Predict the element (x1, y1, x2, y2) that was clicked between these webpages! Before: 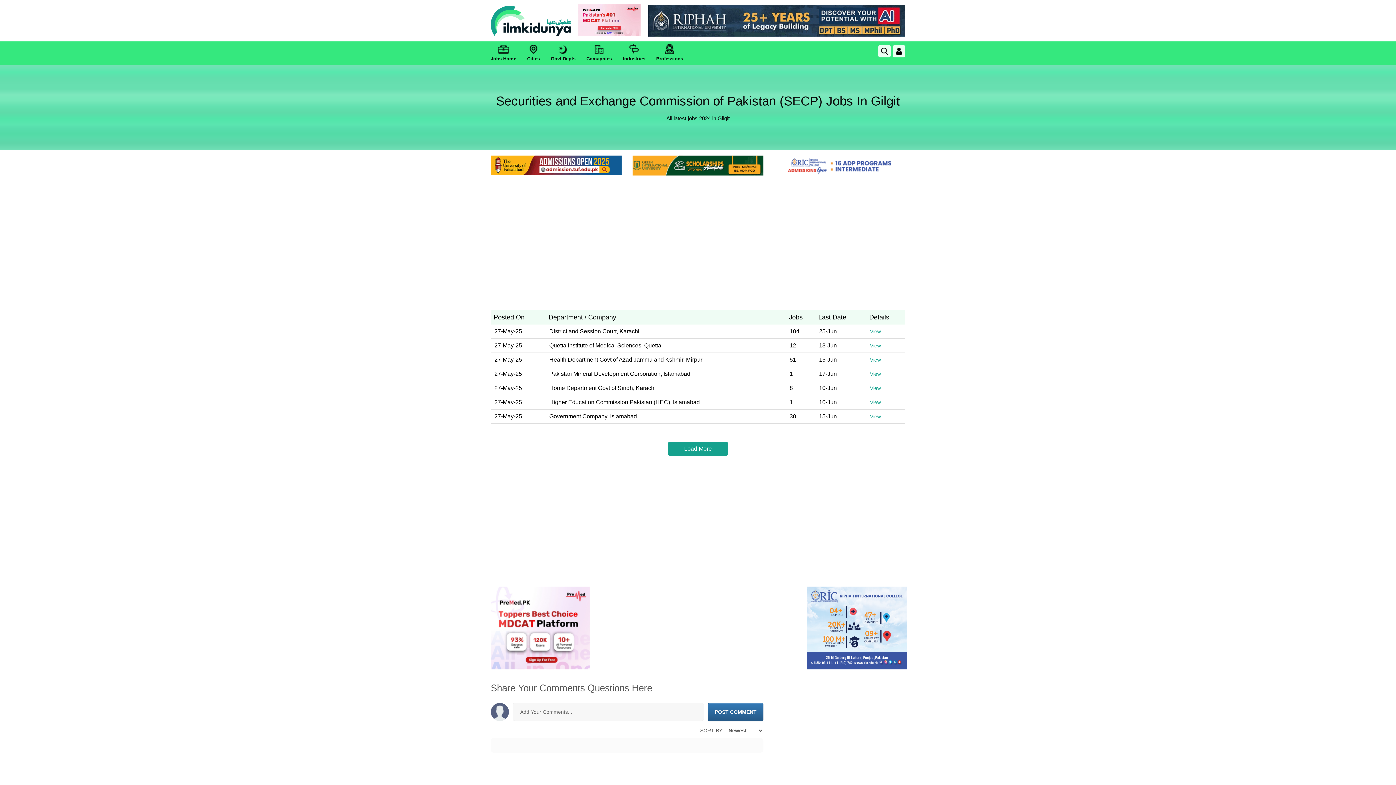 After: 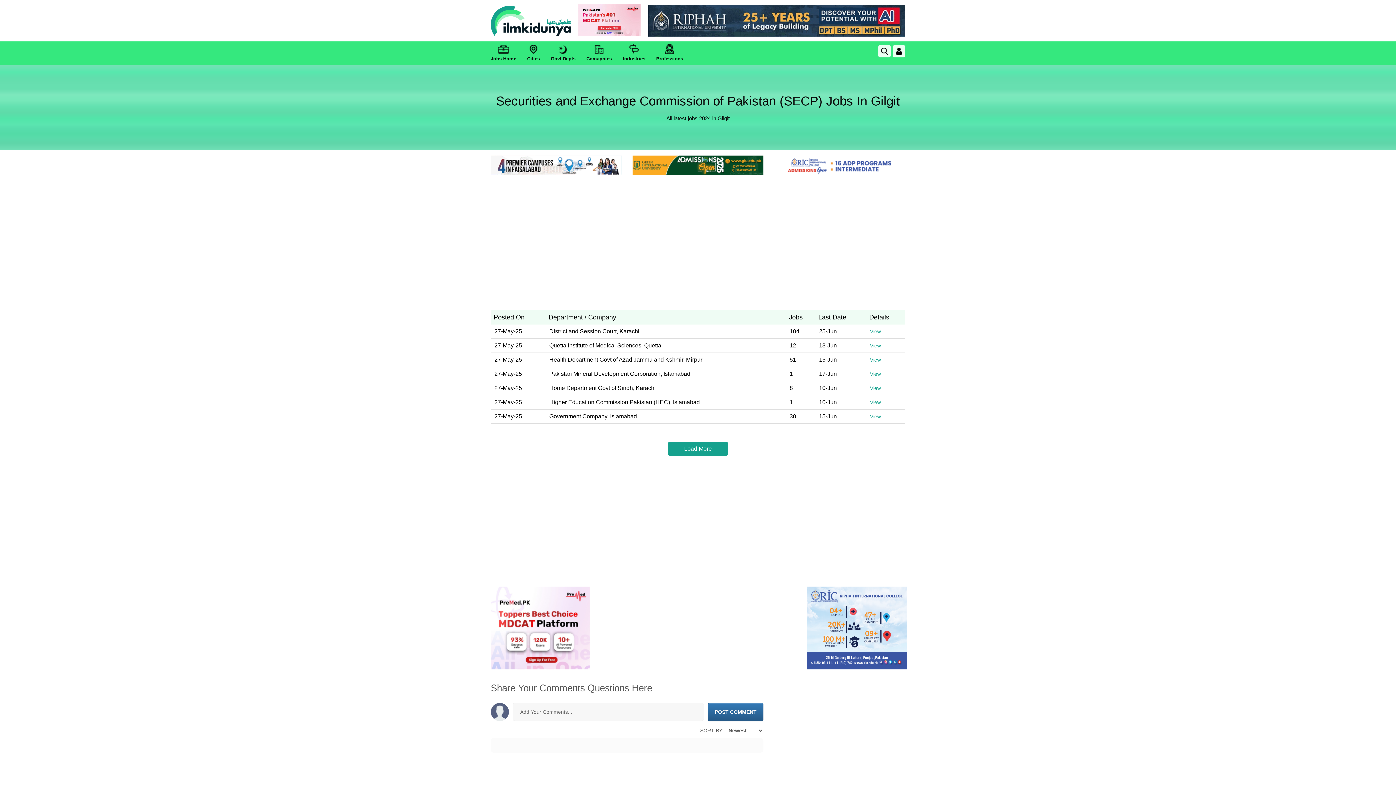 Action: bbox: (490, 586, 590, 669)